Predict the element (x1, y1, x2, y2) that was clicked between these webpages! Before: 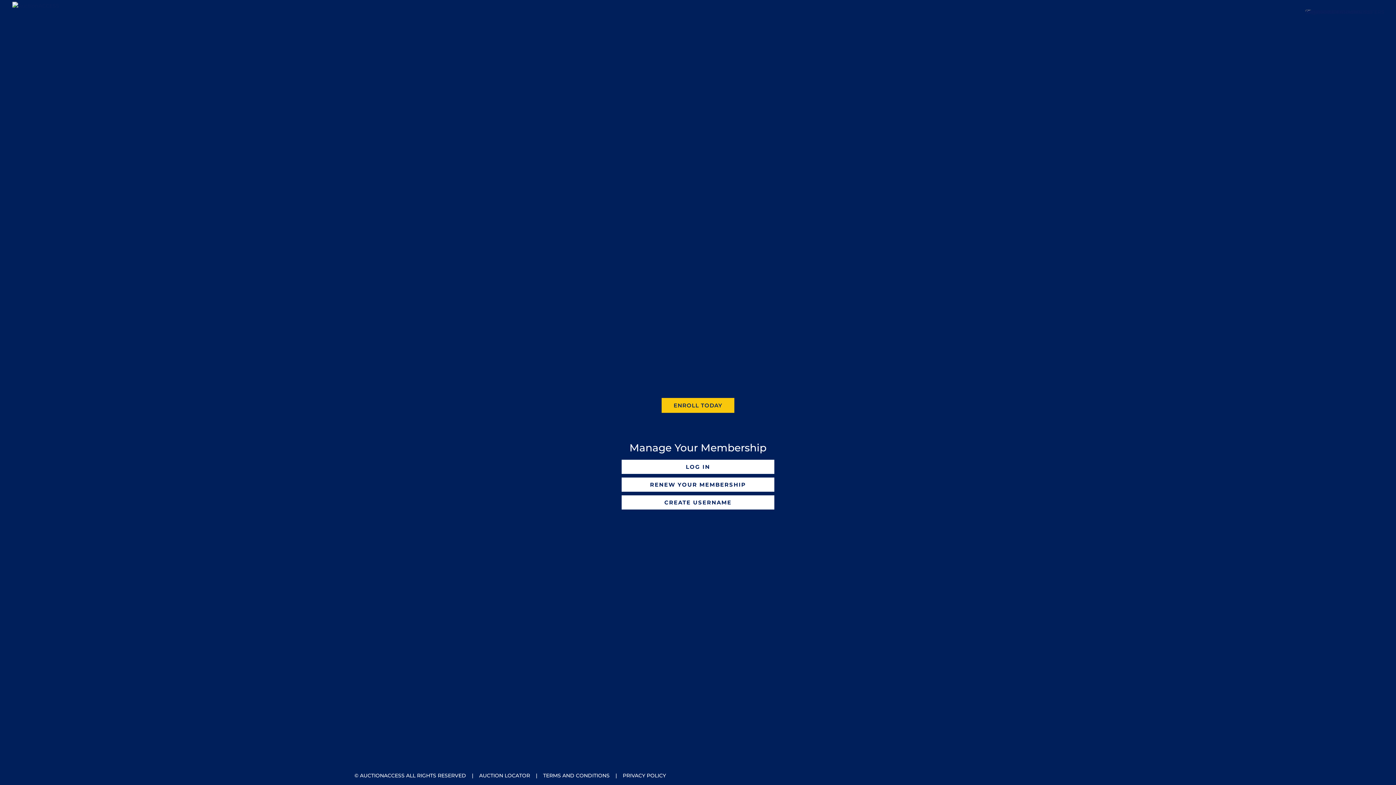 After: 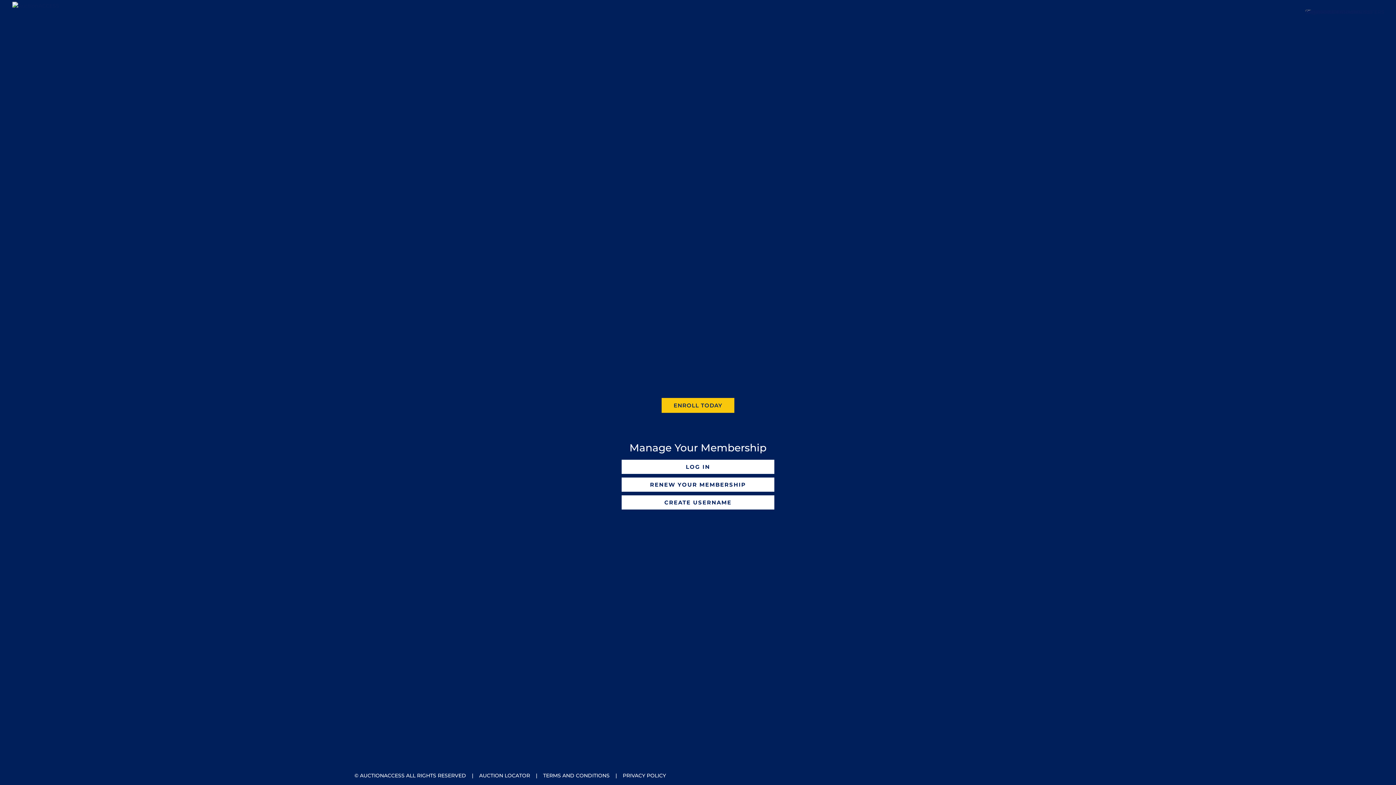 Action: bbox: (543, 772, 609, 779) label: TERMS AND CONDITIONS